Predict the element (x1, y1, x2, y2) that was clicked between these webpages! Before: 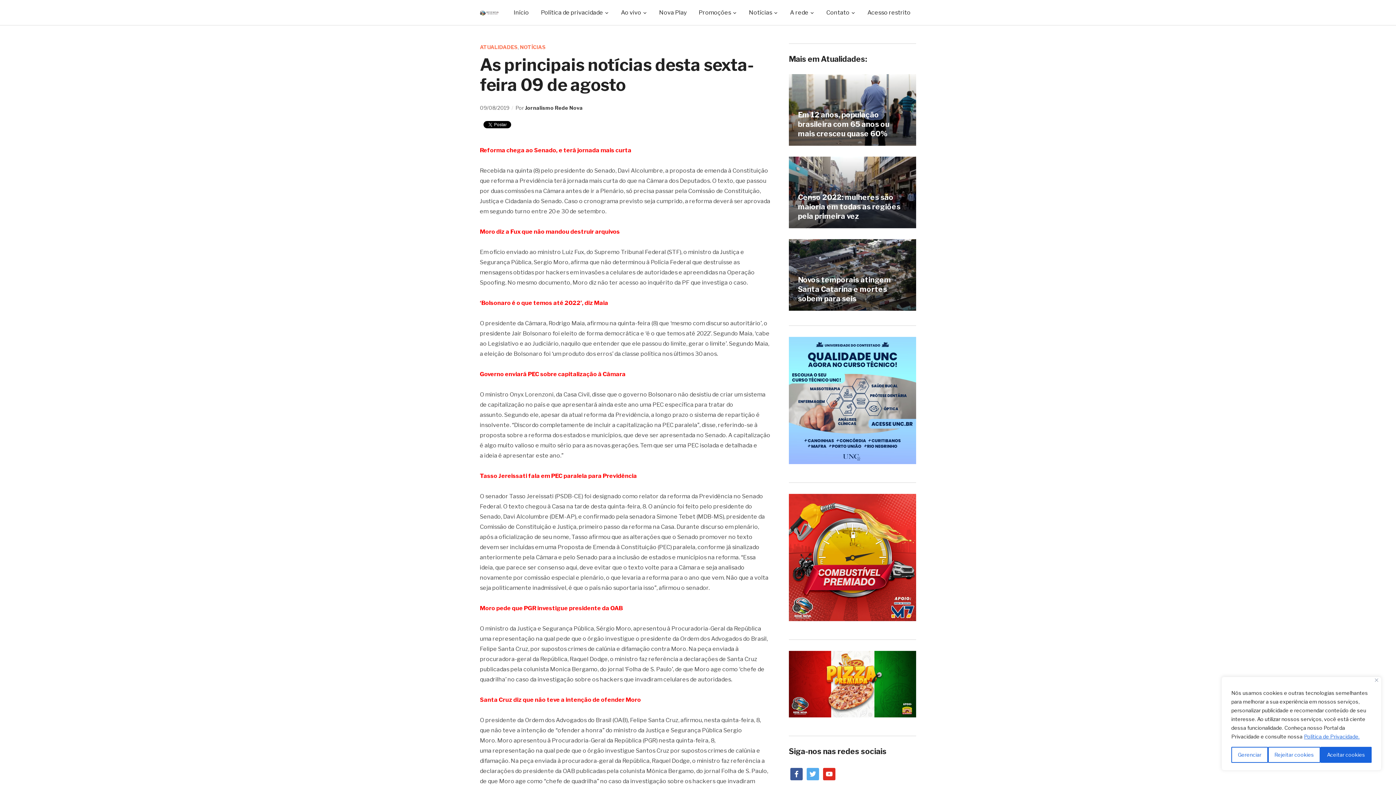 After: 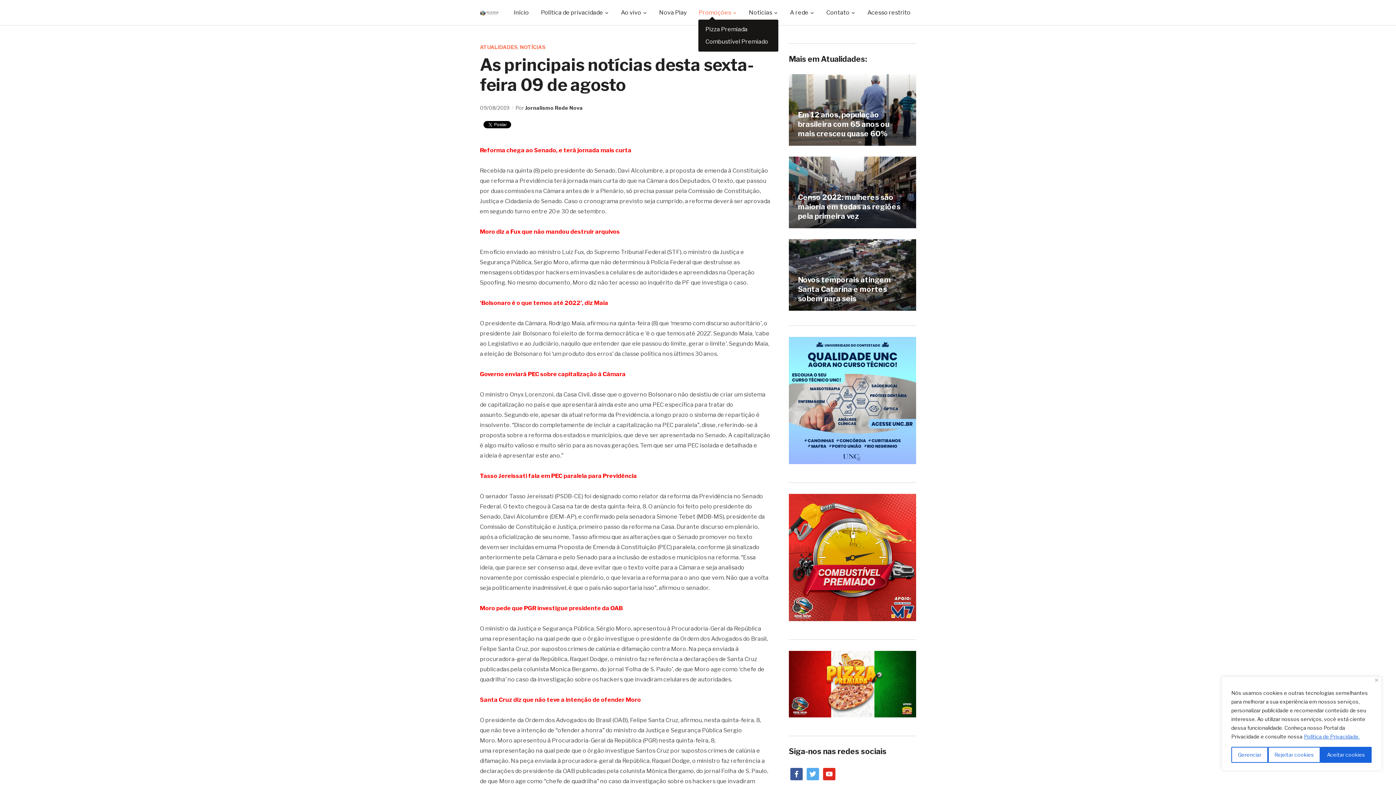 Action: bbox: (693, 5, 742, 19) label: Promoções